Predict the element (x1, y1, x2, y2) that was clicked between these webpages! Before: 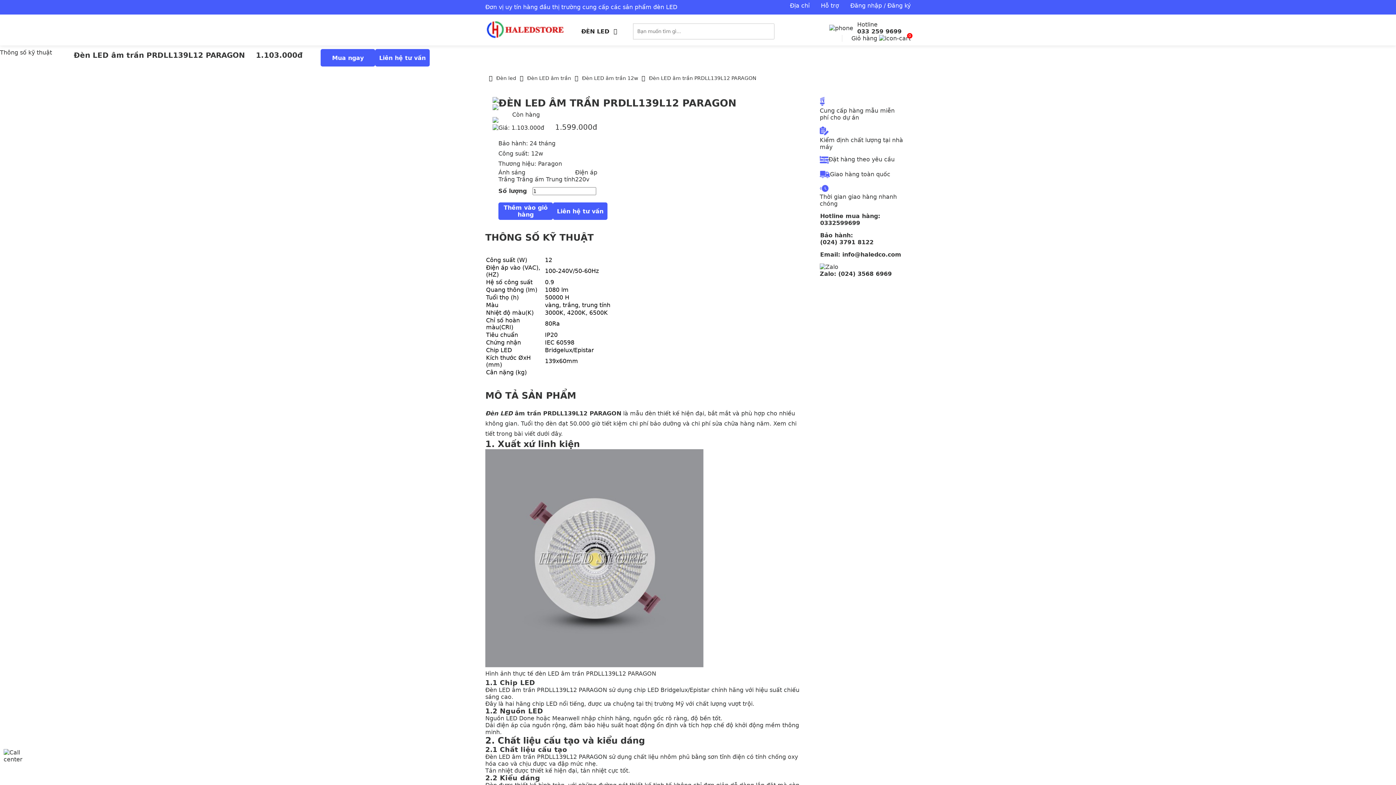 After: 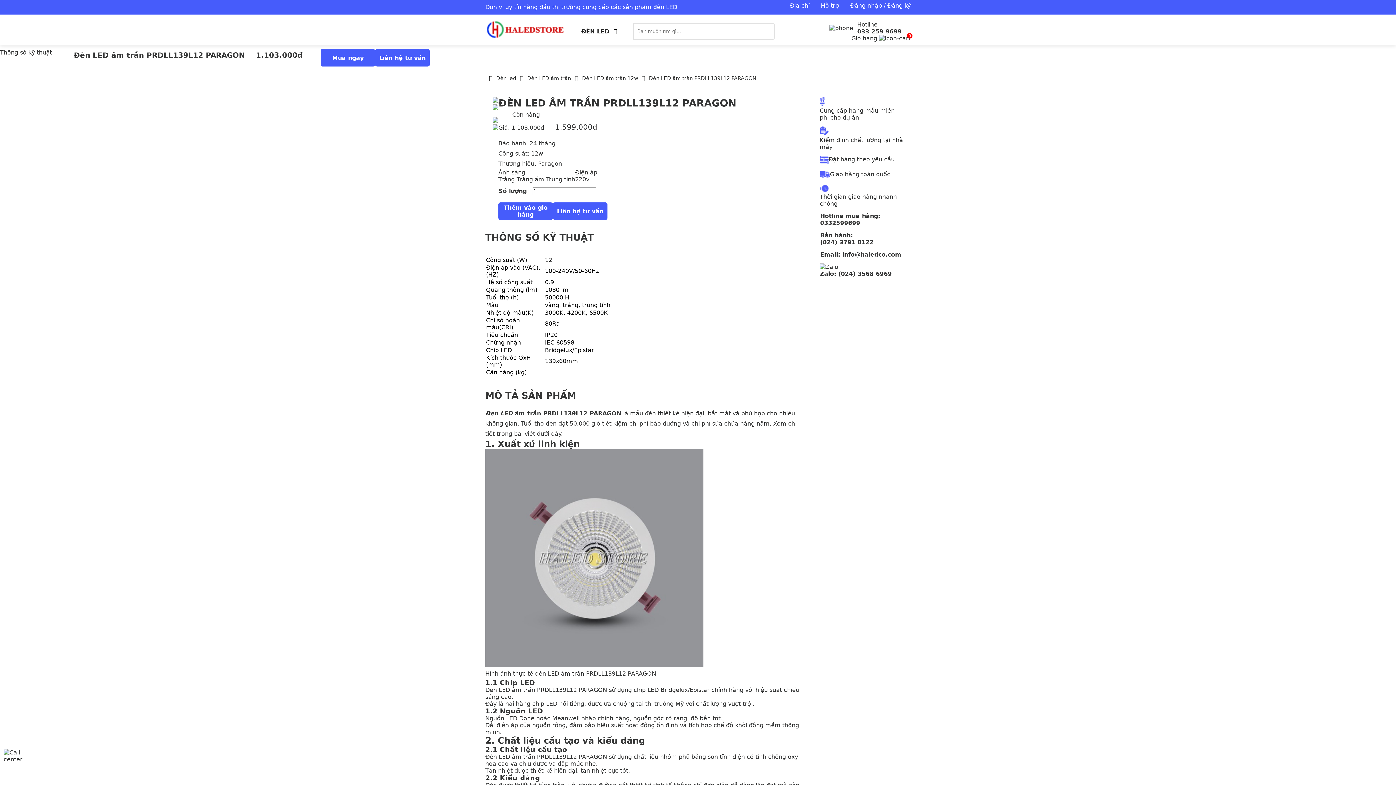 Action: bbox: (492, 117, 498, 124)